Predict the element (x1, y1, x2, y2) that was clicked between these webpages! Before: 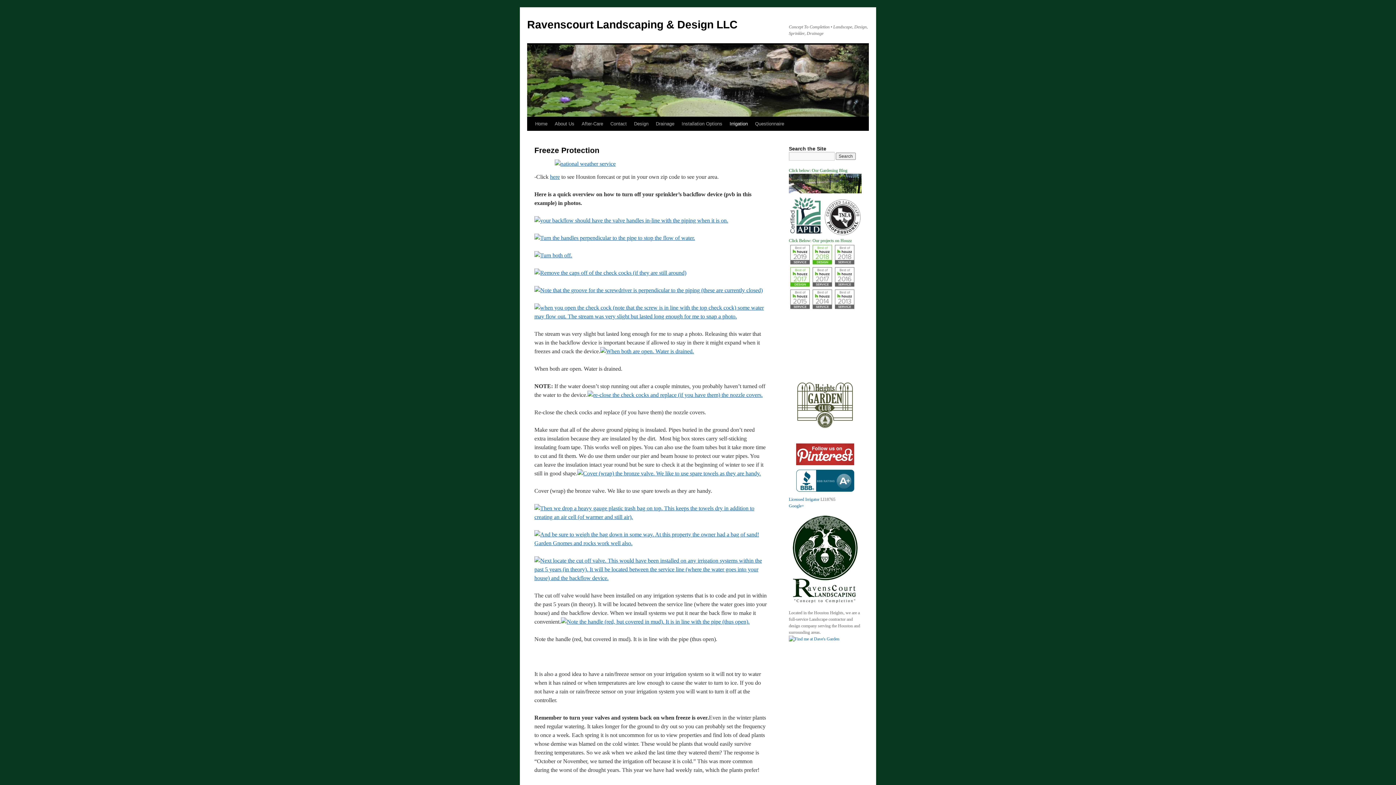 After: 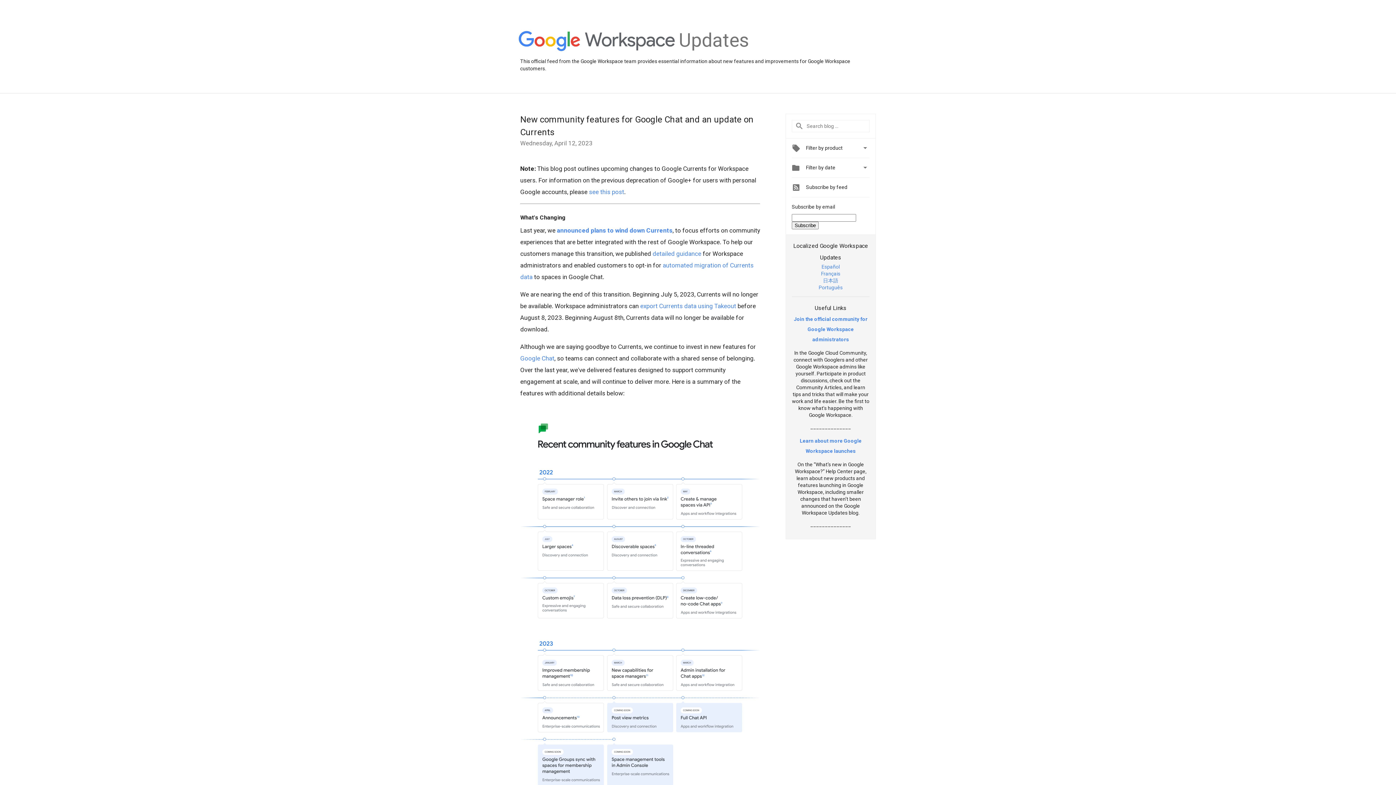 Action: bbox: (789, 503, 804, 508) label: Google+